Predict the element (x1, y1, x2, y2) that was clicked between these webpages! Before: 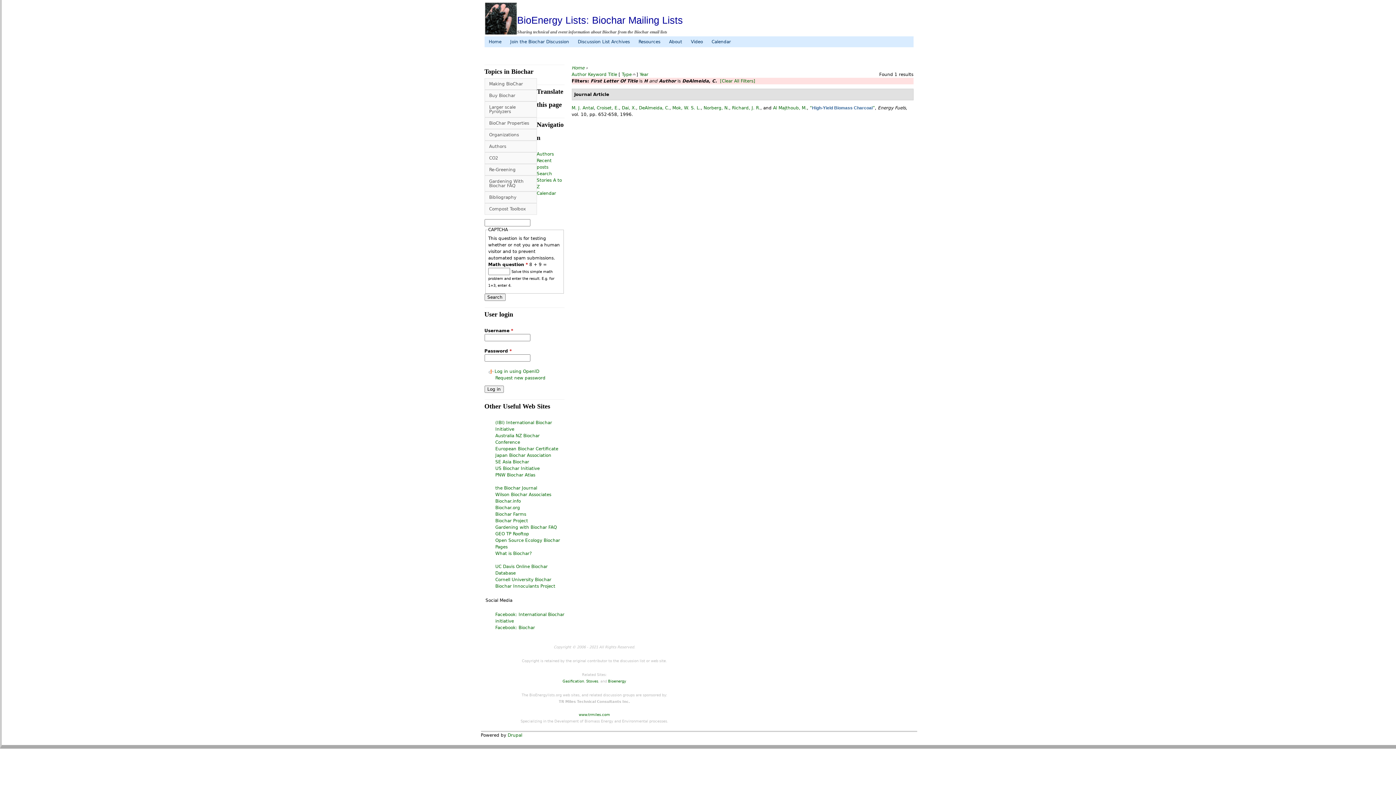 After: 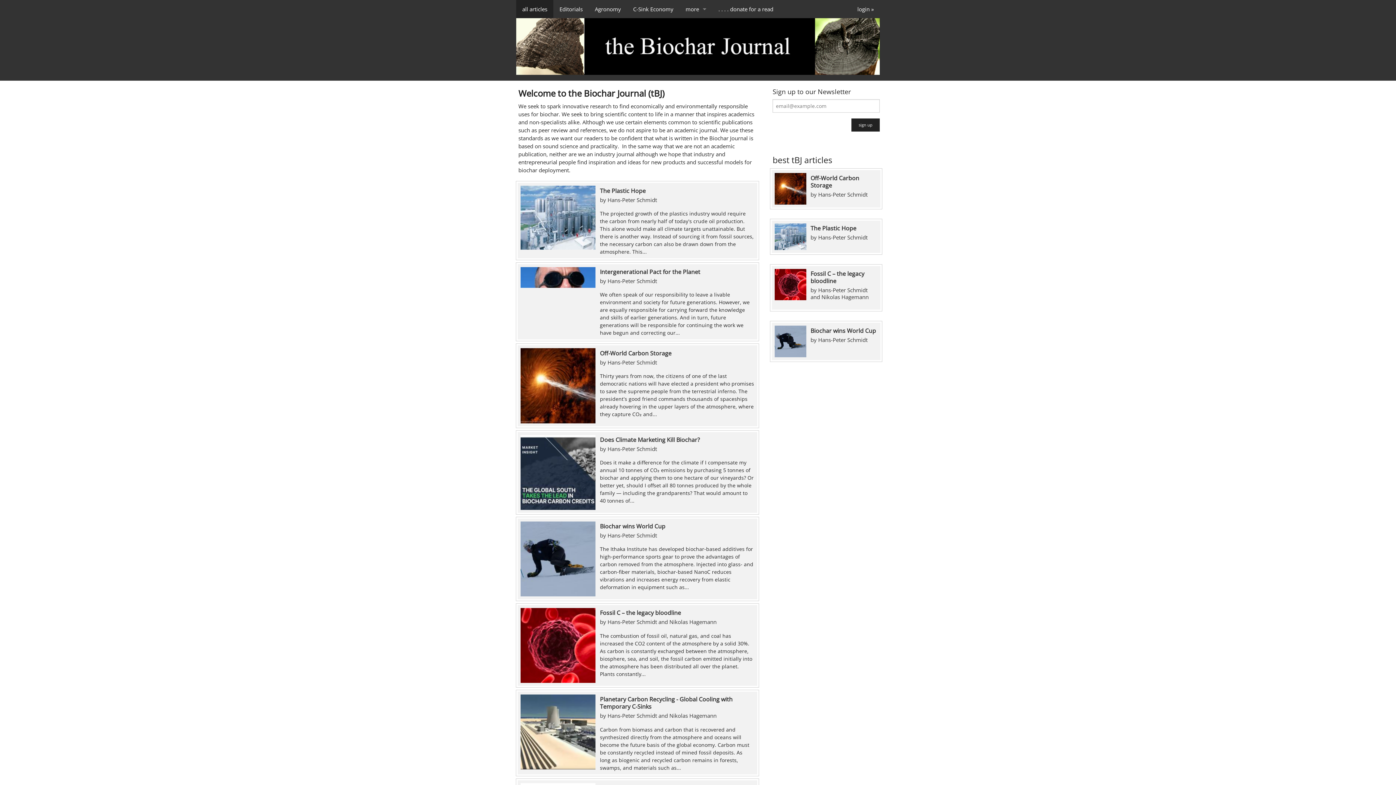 Action: bbox: (495, 485, 537, 490) label: the Biochar Journal